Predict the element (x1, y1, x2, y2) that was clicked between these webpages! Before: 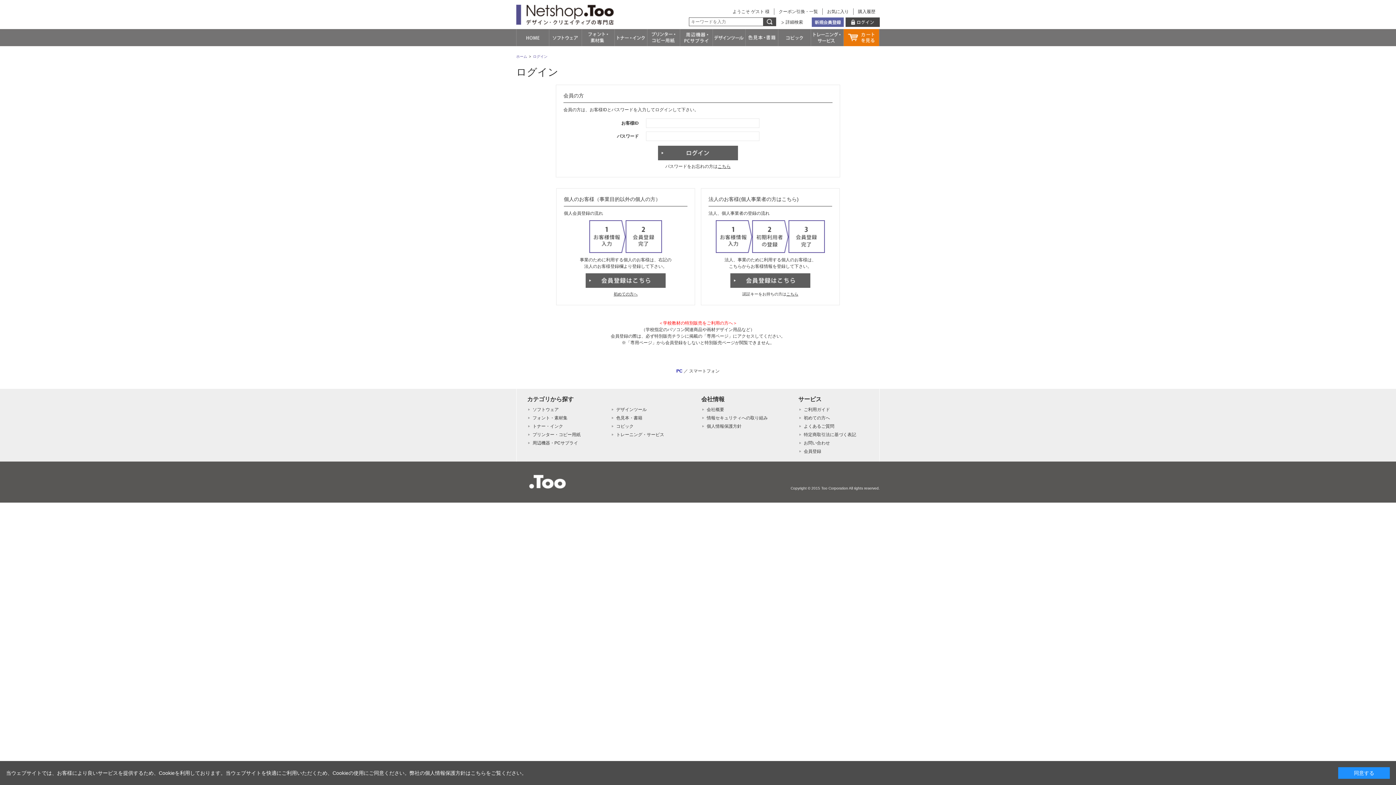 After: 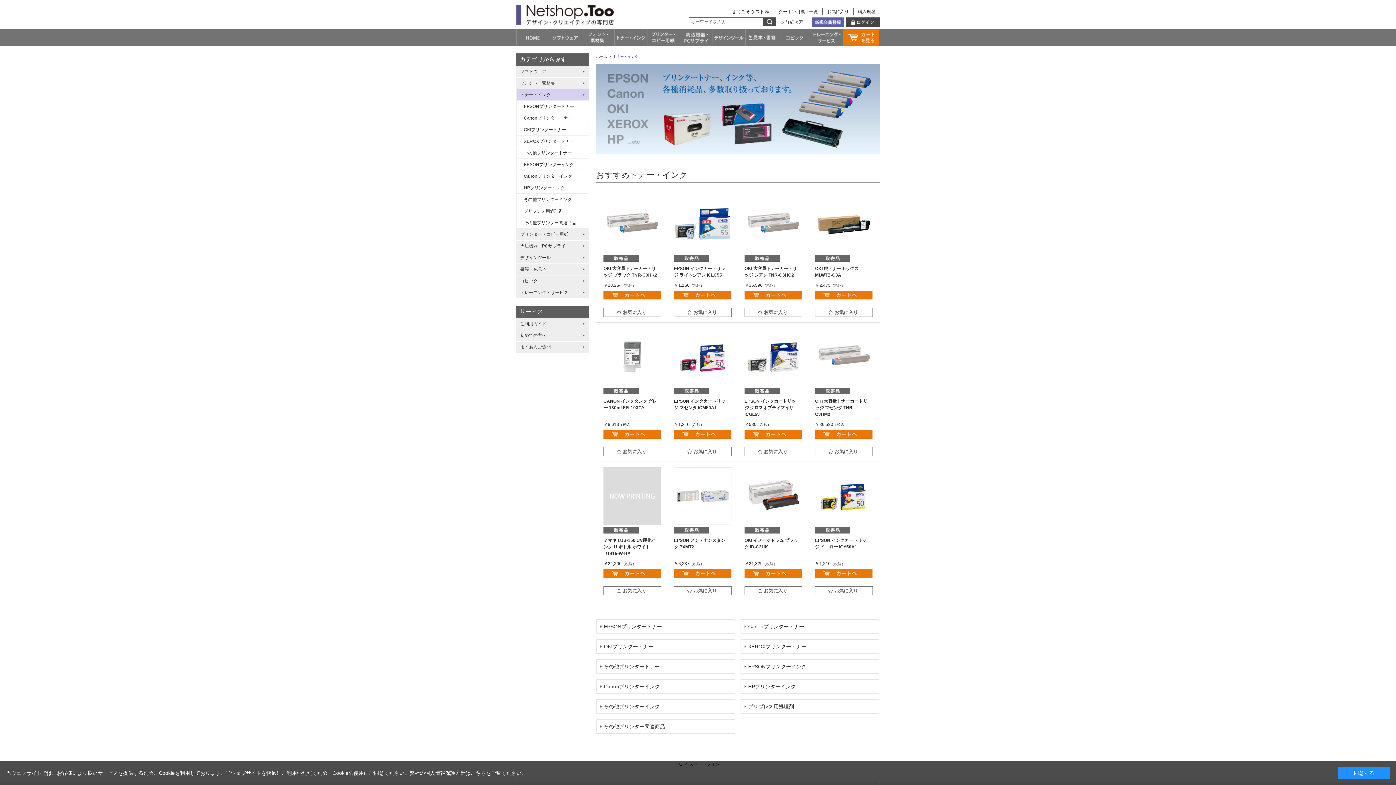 Action: bbox: (614, 29, 647, 46)